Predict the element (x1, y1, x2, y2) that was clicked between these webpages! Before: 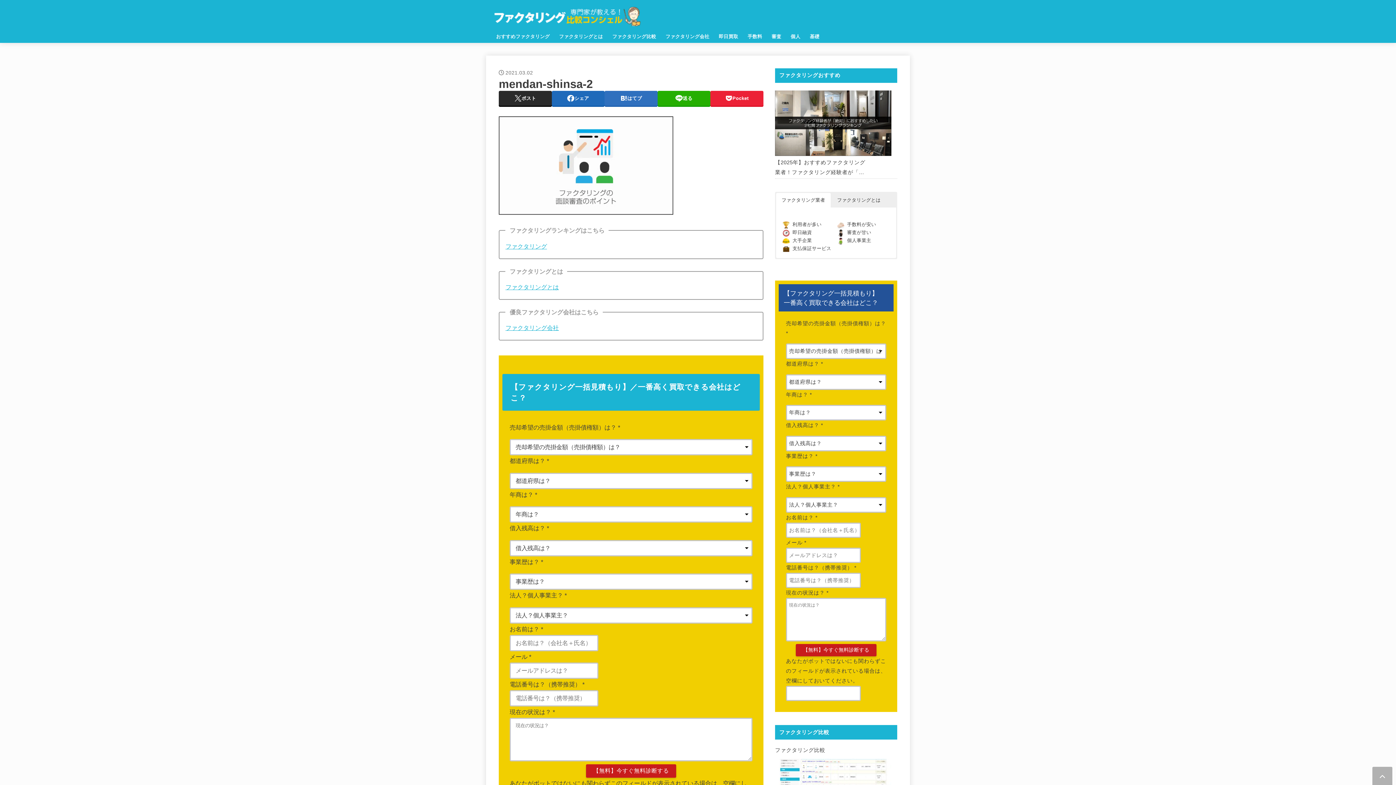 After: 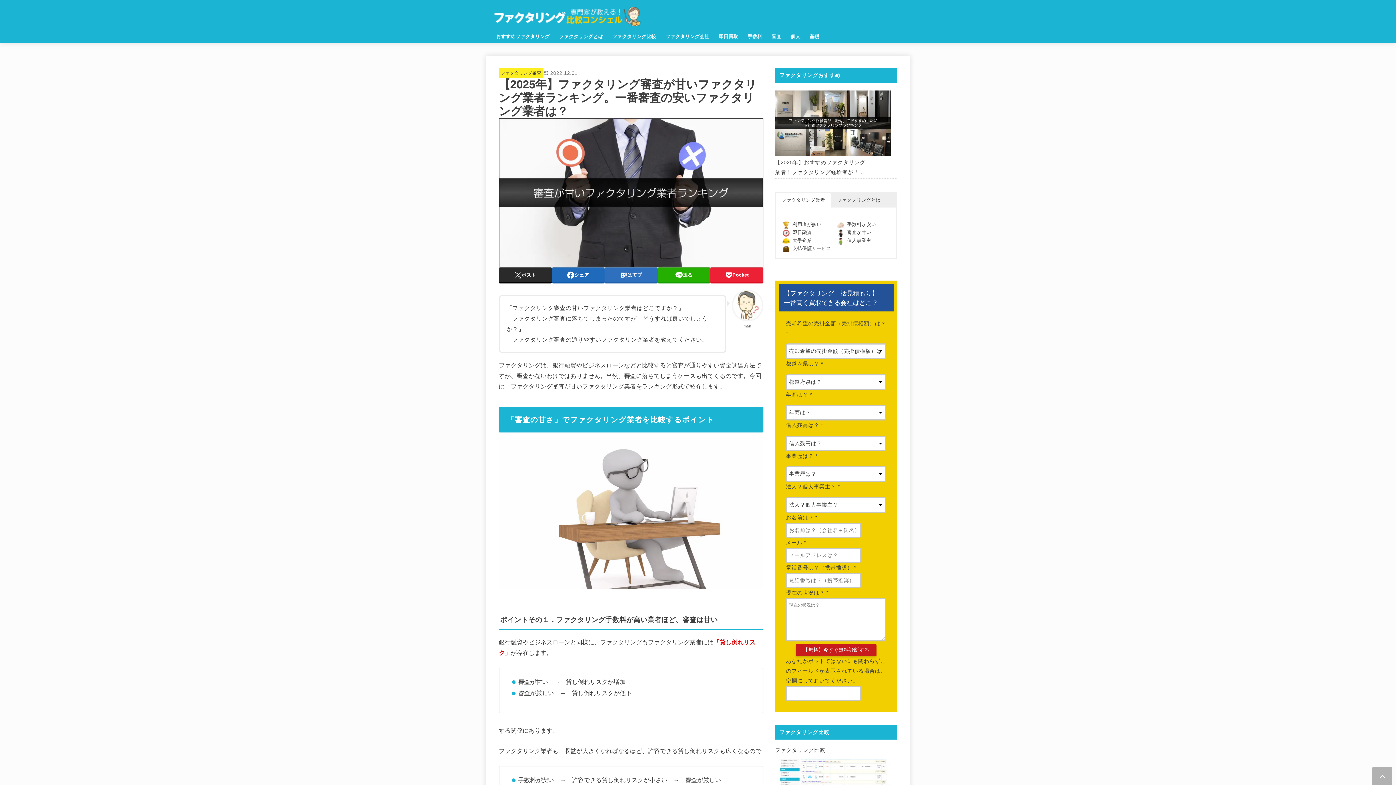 Action: bbox: (847, 229, 871, 235) label: 審査が甘い